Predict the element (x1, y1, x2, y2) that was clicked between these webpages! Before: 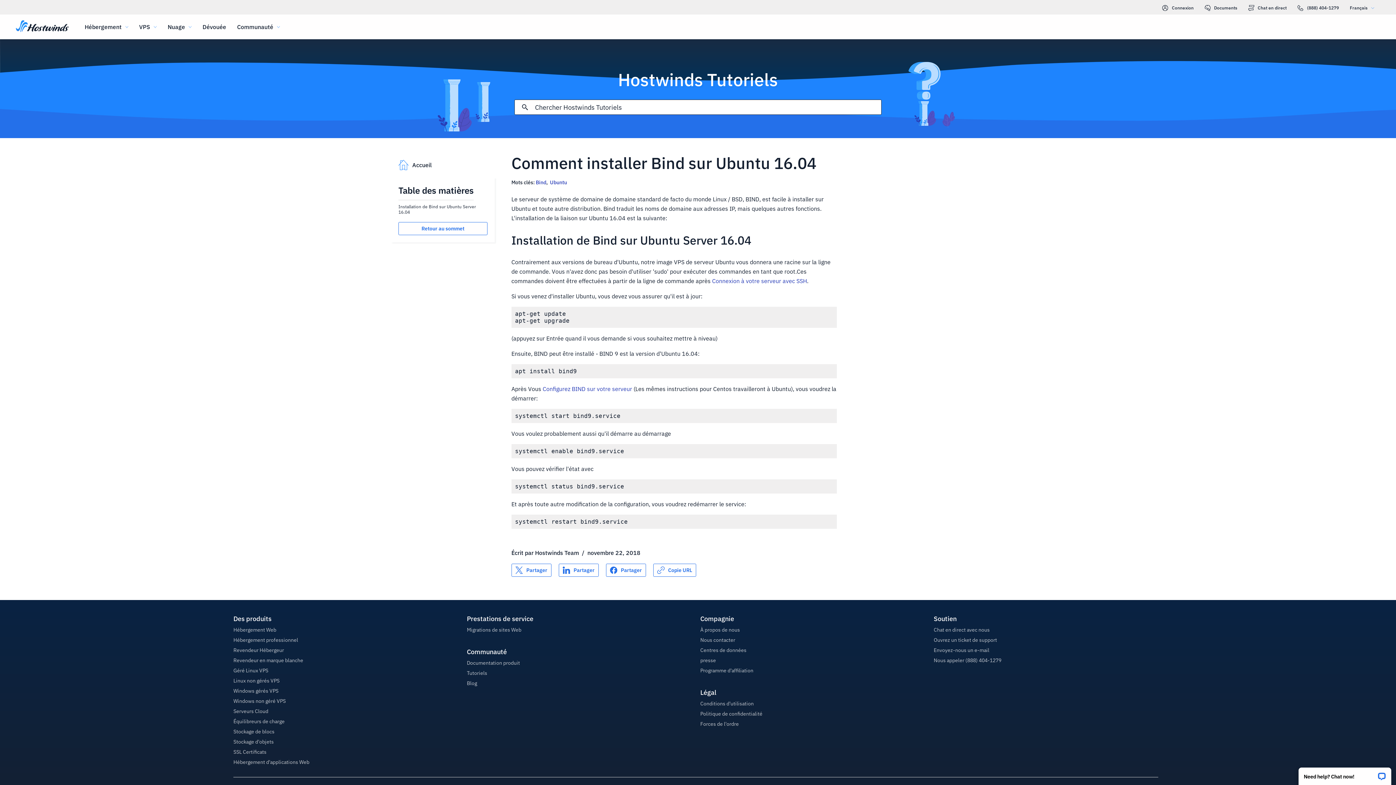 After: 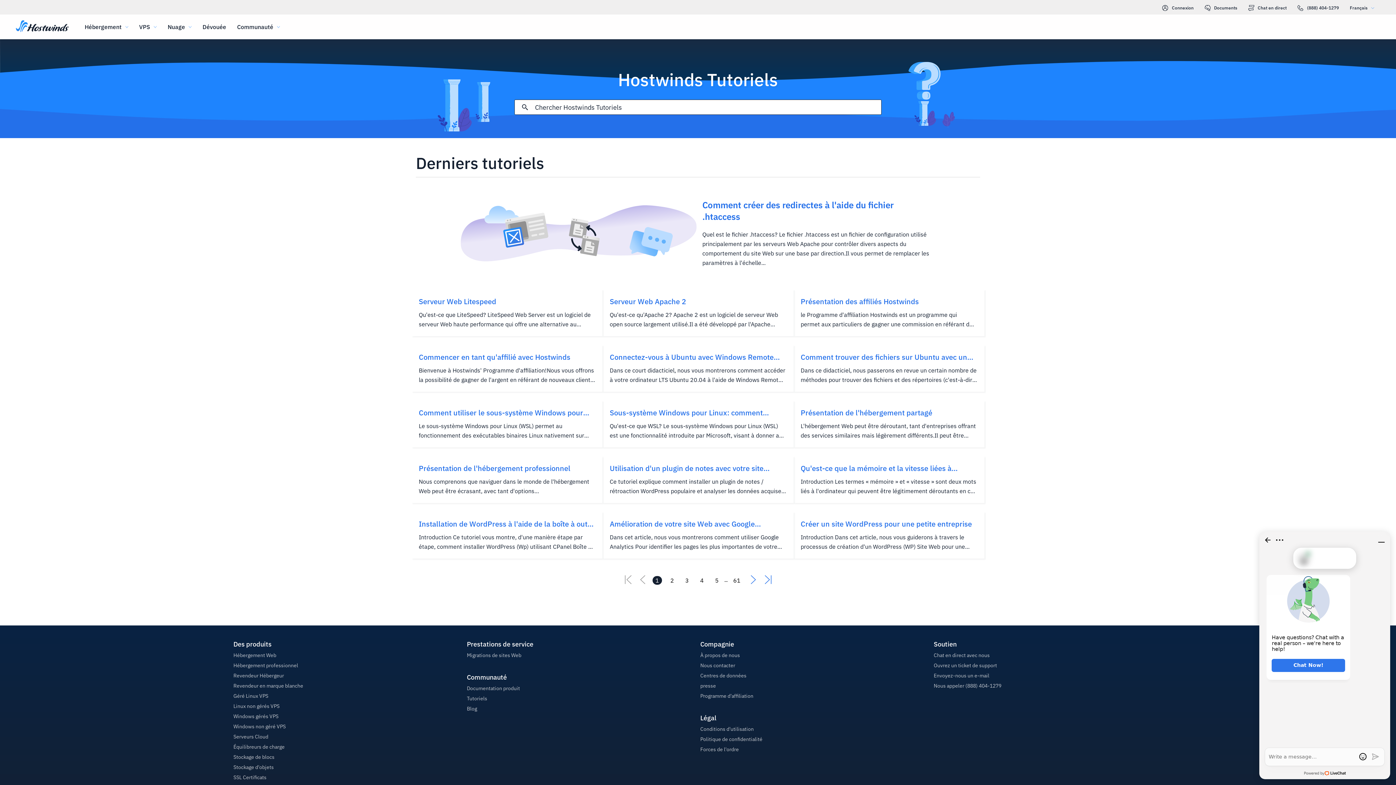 Action: bbox: (398, 160, 432, 170) label: Accueil